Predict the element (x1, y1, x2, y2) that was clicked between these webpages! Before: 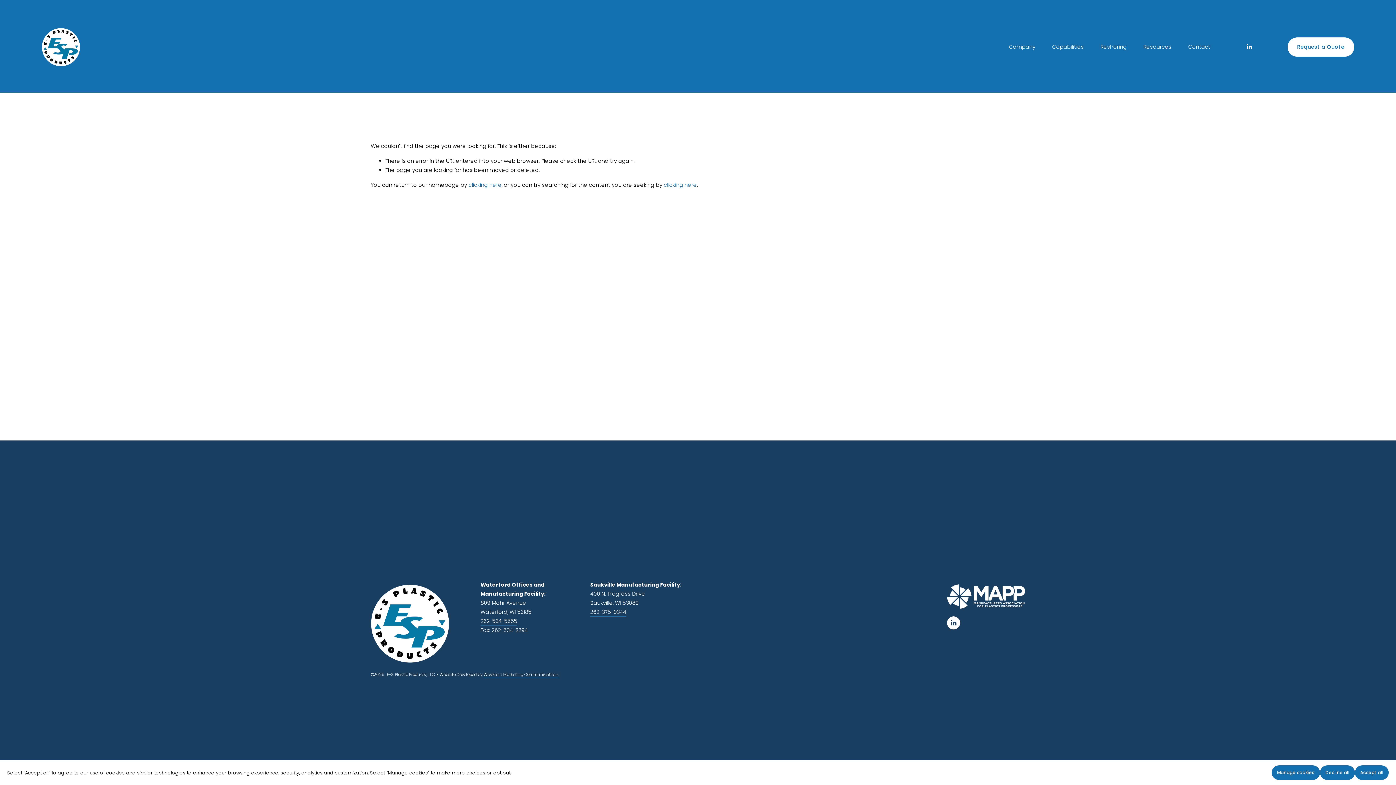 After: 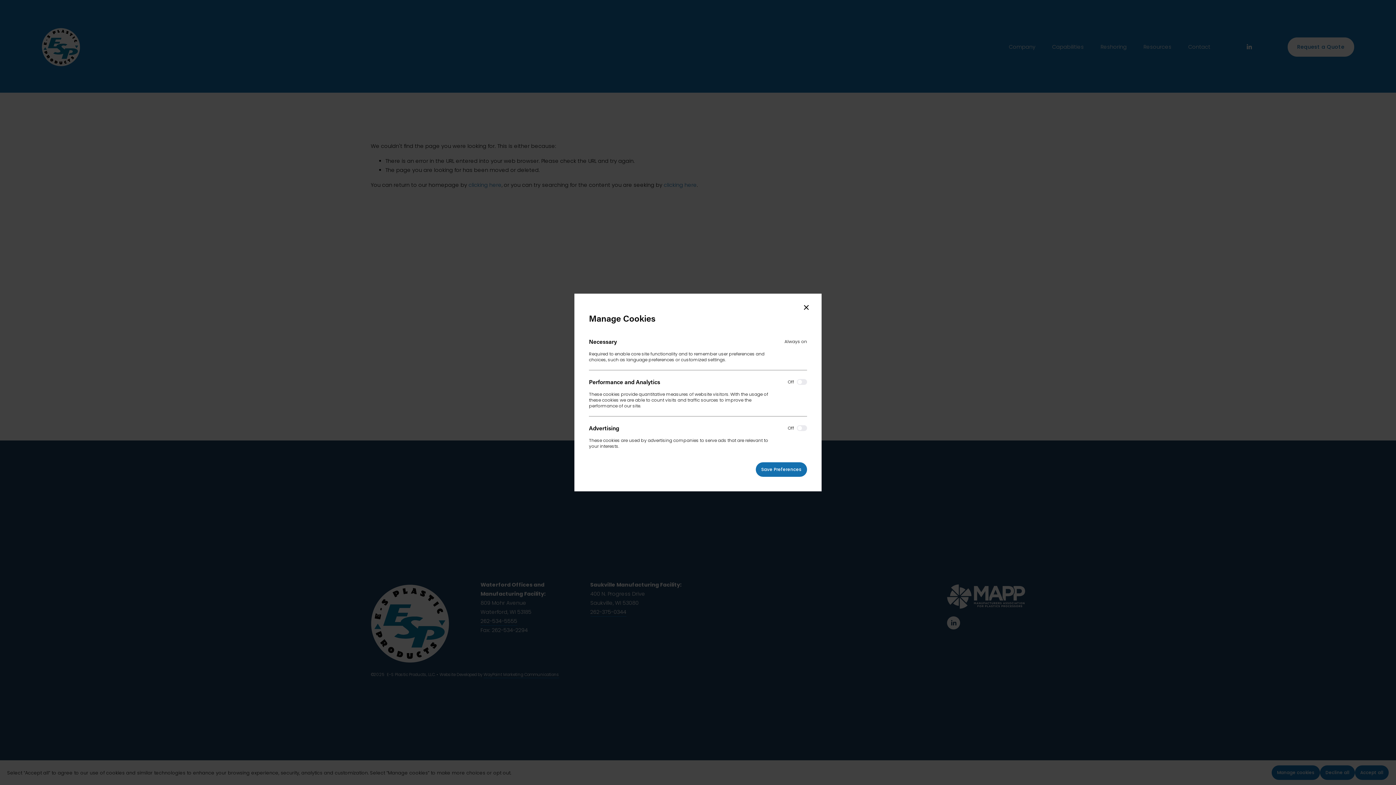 Action: label: Manage cookies bbox: (1271, 765, 1320, 780)